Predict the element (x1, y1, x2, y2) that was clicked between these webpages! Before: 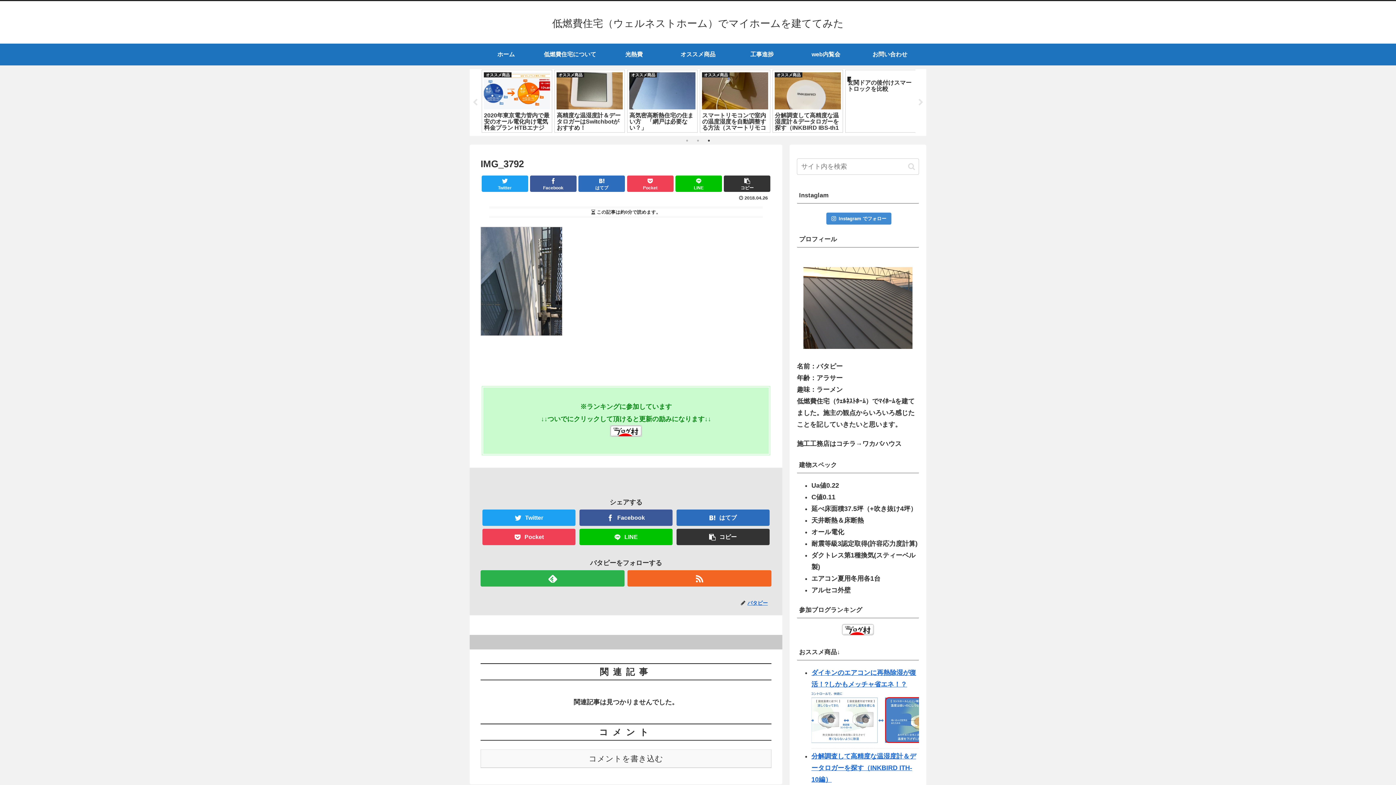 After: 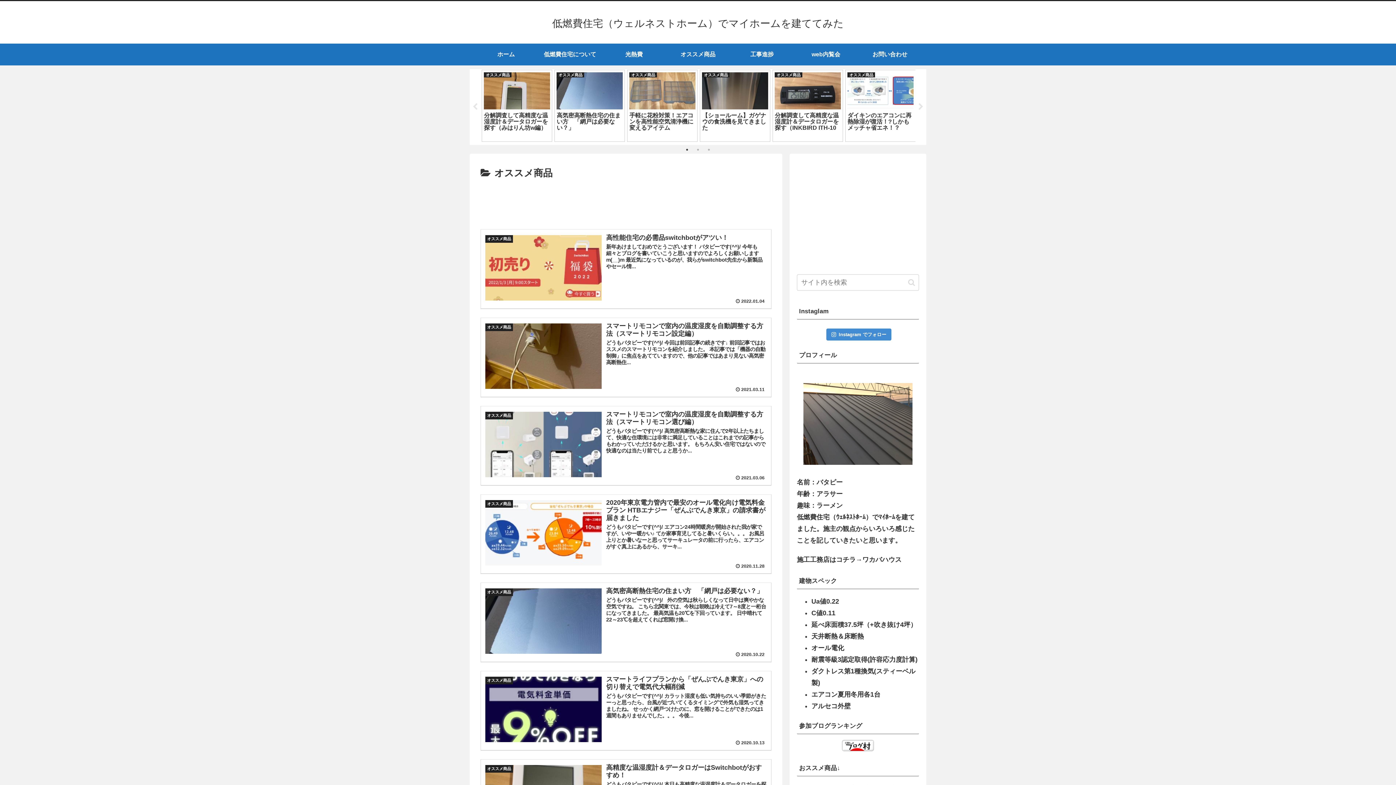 Action: bbox: (666, 43, 730, 65) label: オススメ商品